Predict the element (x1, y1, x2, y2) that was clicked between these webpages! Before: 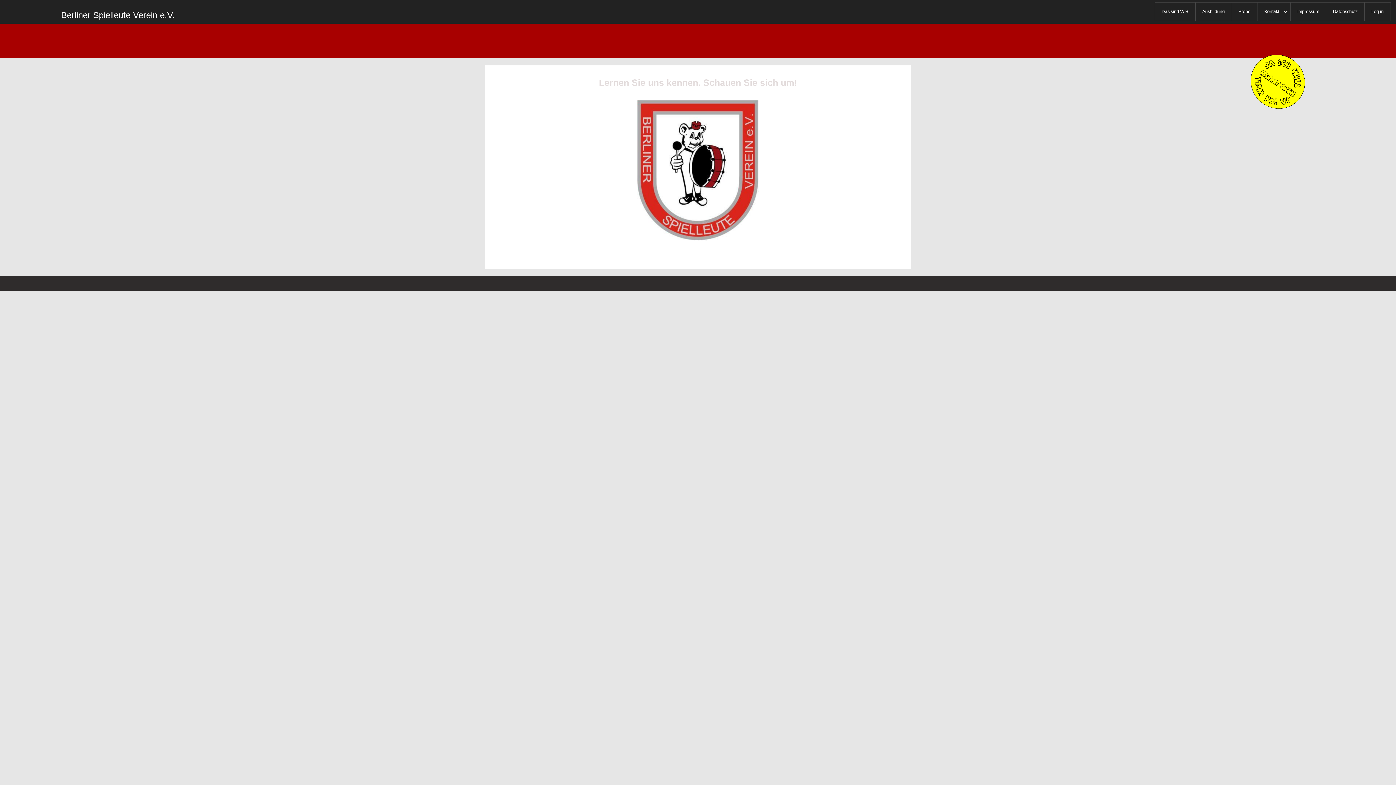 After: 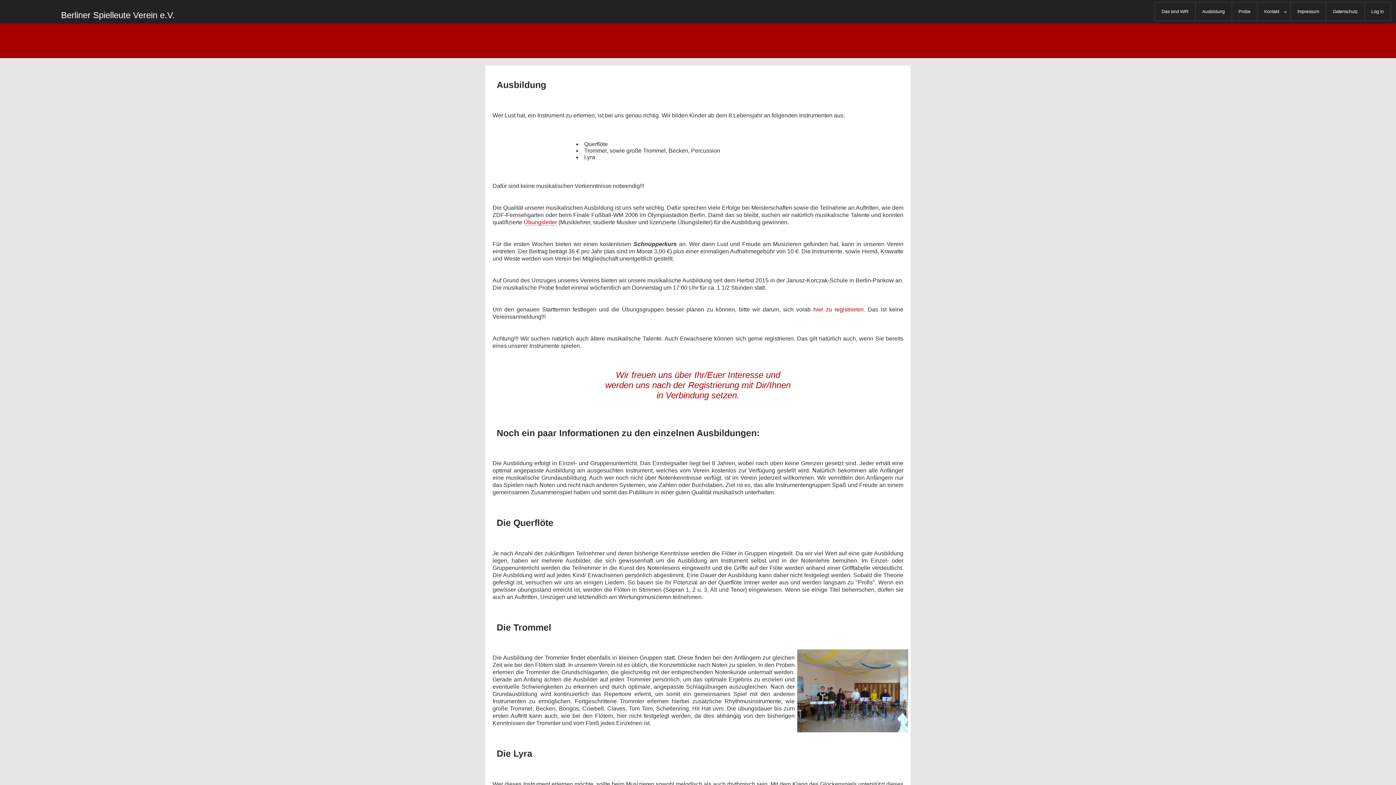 Action: label: Ausbildung bbox: (1195, 2, 1231, 20)